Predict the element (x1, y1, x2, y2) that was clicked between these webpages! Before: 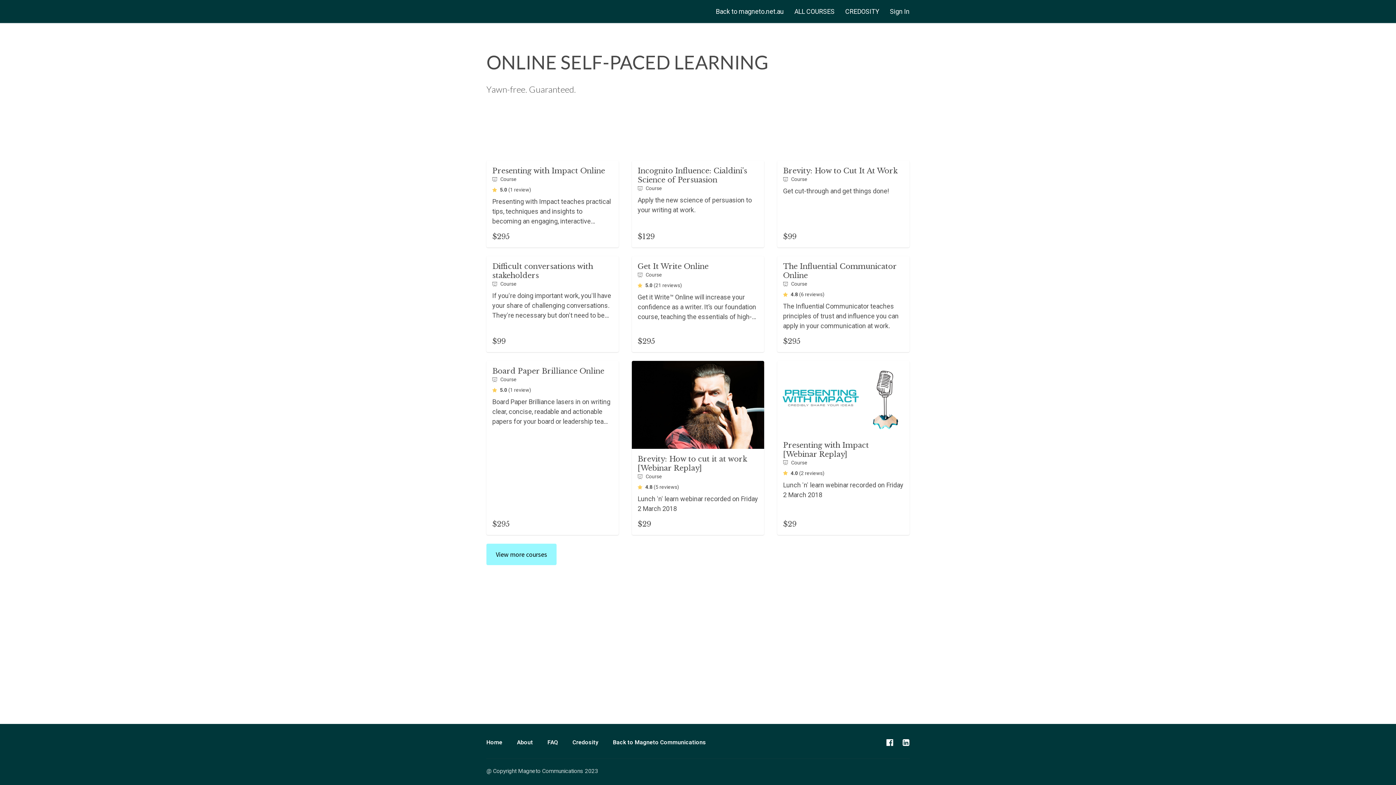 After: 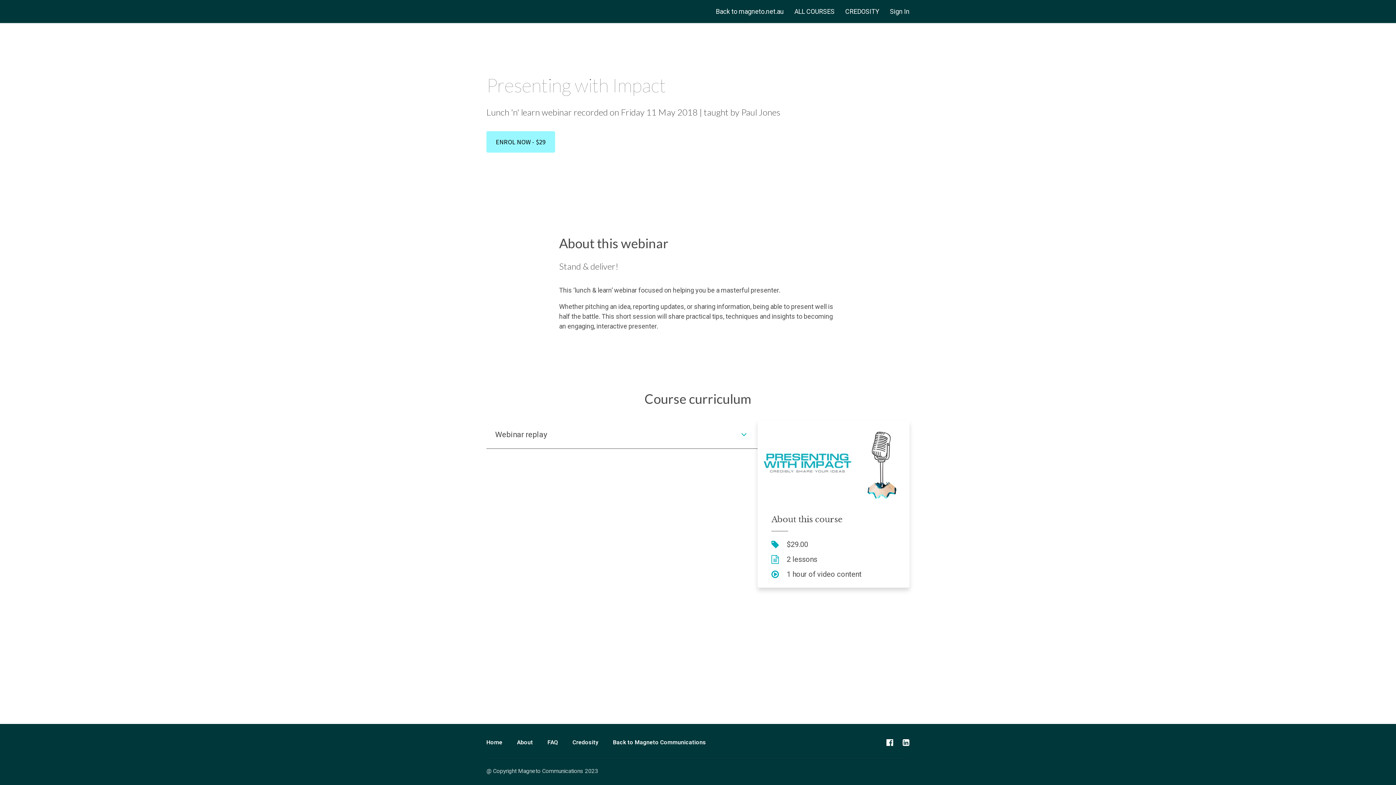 Action: label: Presenting with Impact [Webinar Replay]
Course
4.0 
average rating
(2 reviews)

Lunch 'n' learn webinar recorded on Friday 2 March 2018

$29 bbox: (777, 361, 909, 535)